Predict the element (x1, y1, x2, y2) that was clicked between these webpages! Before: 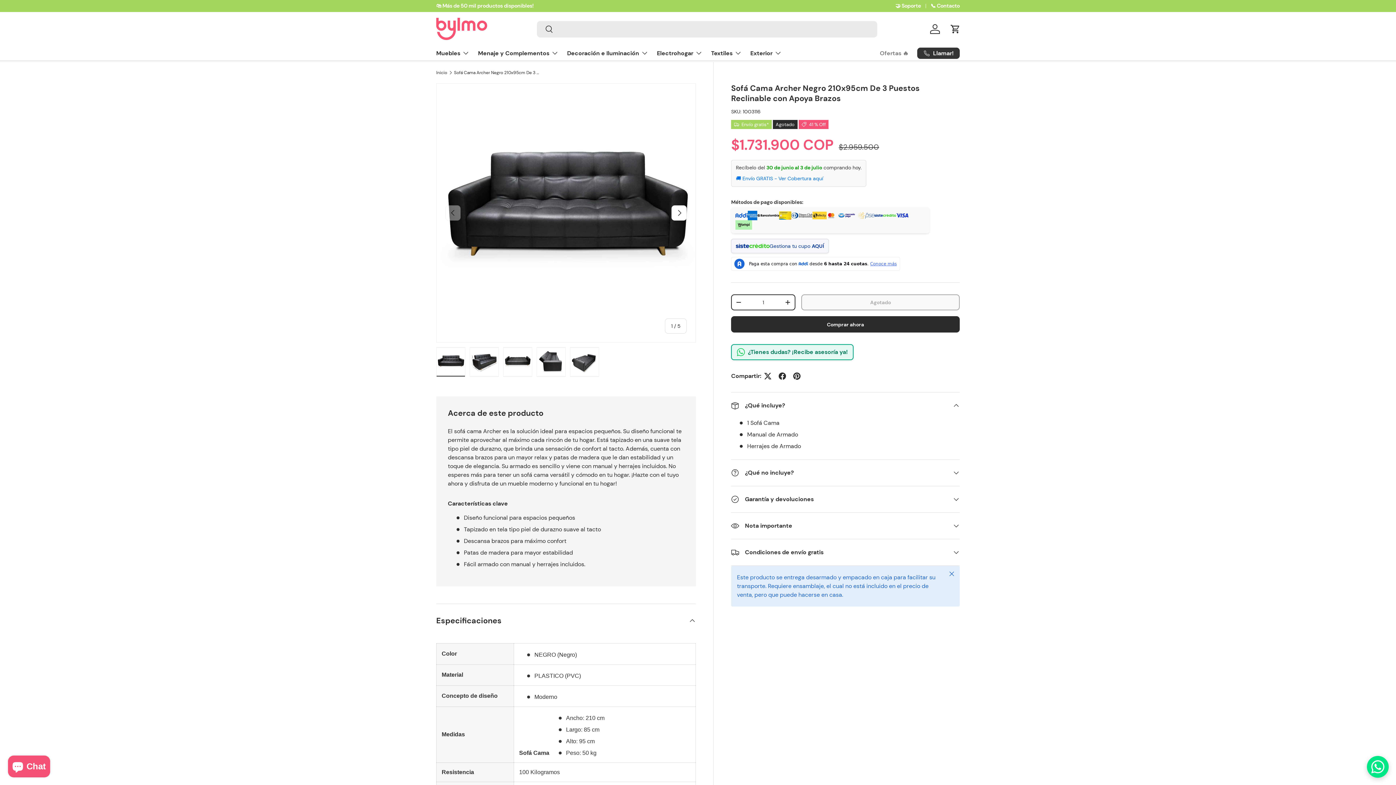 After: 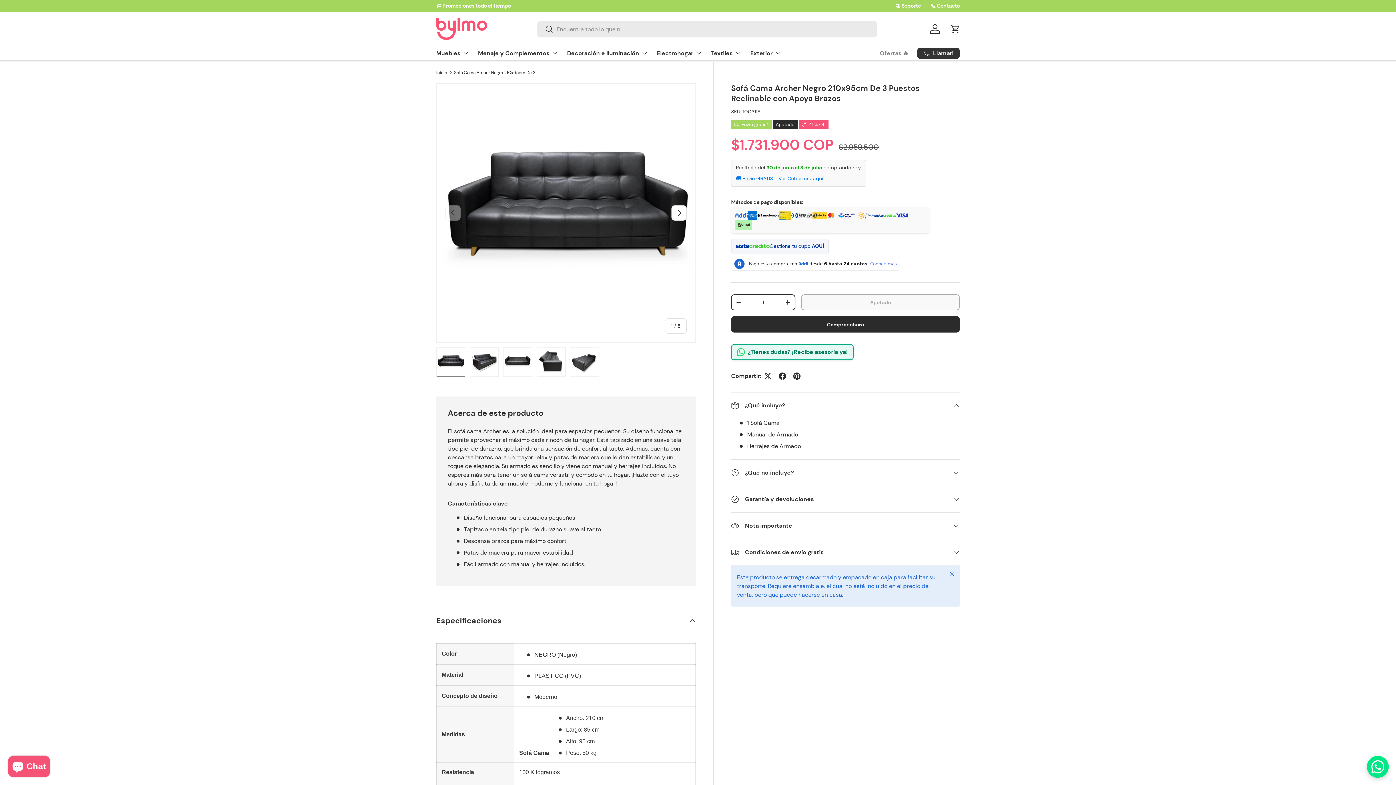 Action: bbox: (436, 347, 465, 377) label: Cargar imagen 1 en la vista de galería